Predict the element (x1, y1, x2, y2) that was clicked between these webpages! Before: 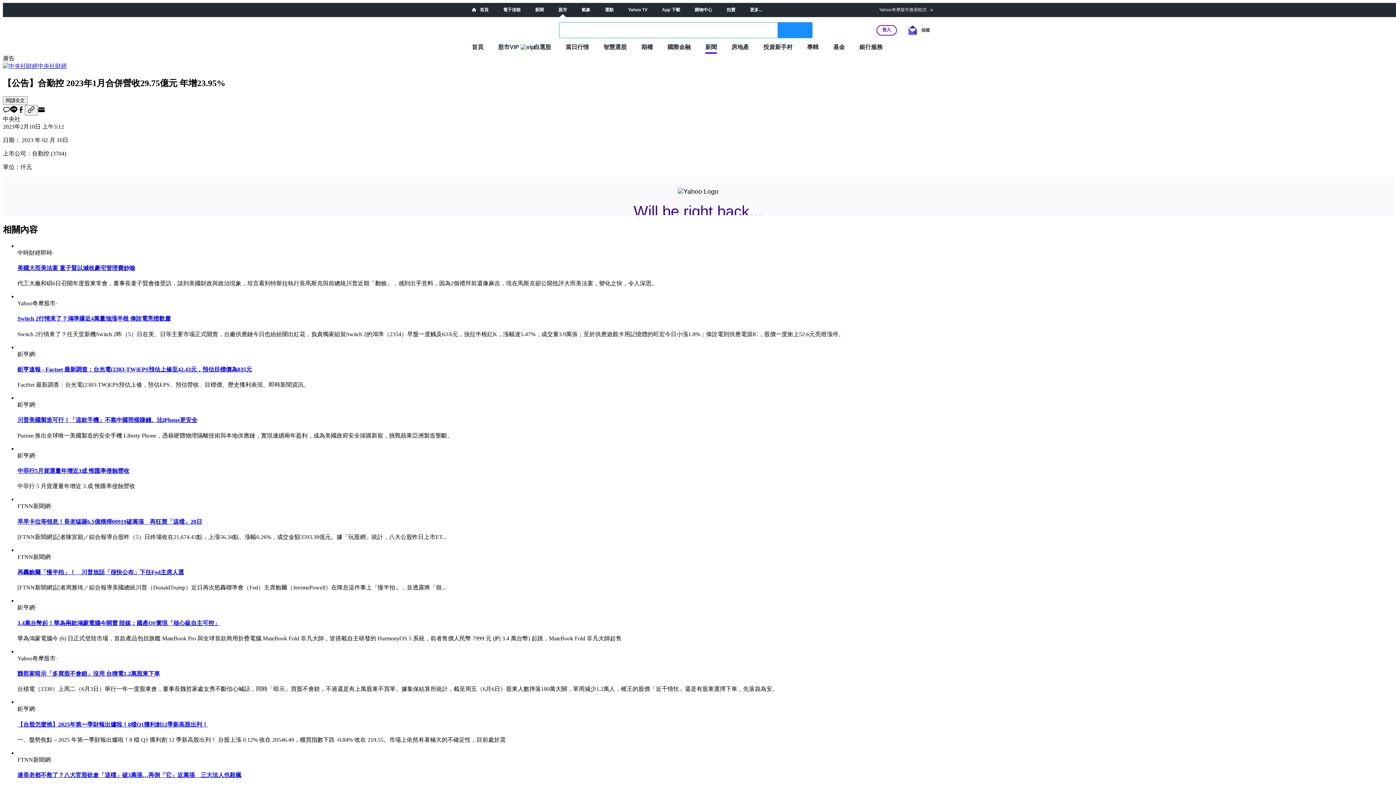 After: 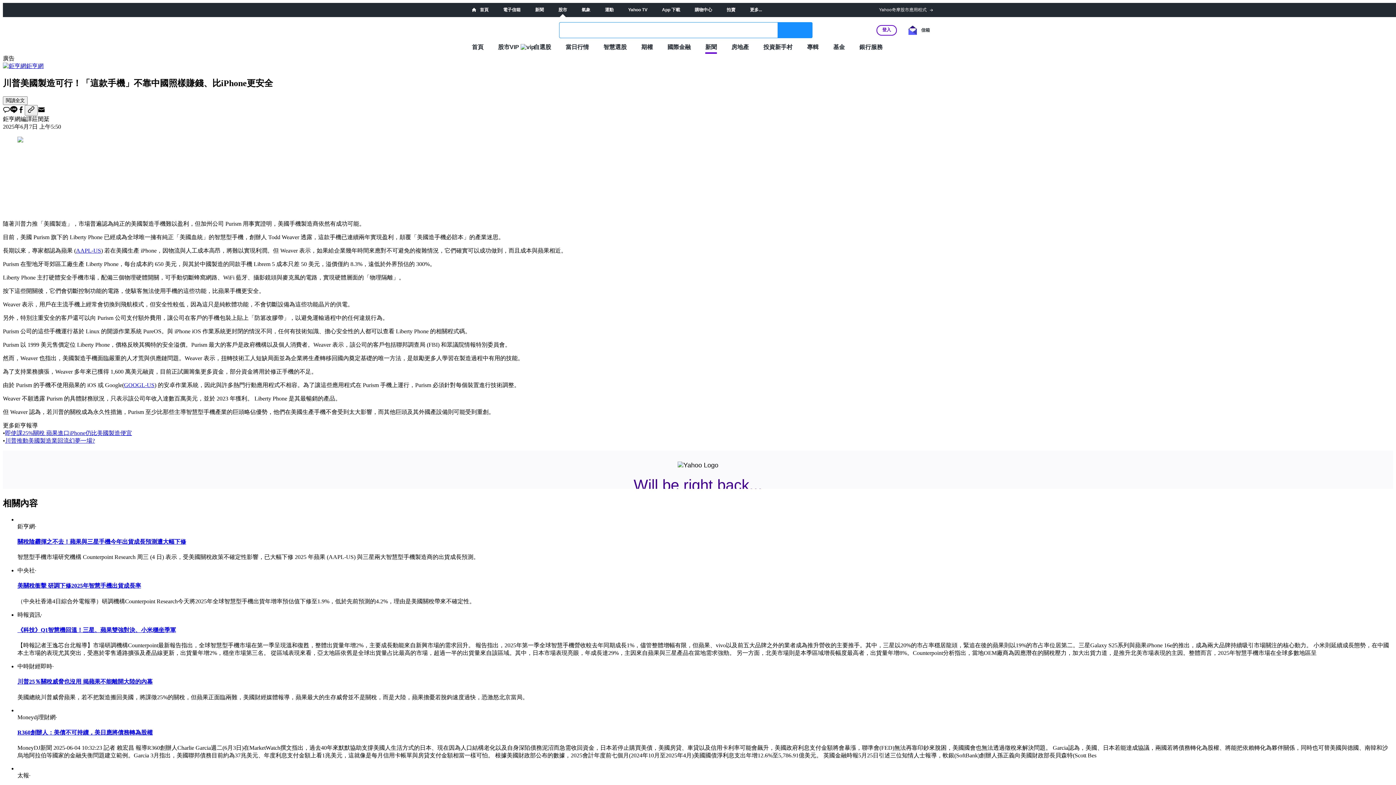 Action: bbox: (17, 417, 197, 423) label: 川普美國製造可行！「這款手機」不靠中國照樣賺錢、比iPhone更安全